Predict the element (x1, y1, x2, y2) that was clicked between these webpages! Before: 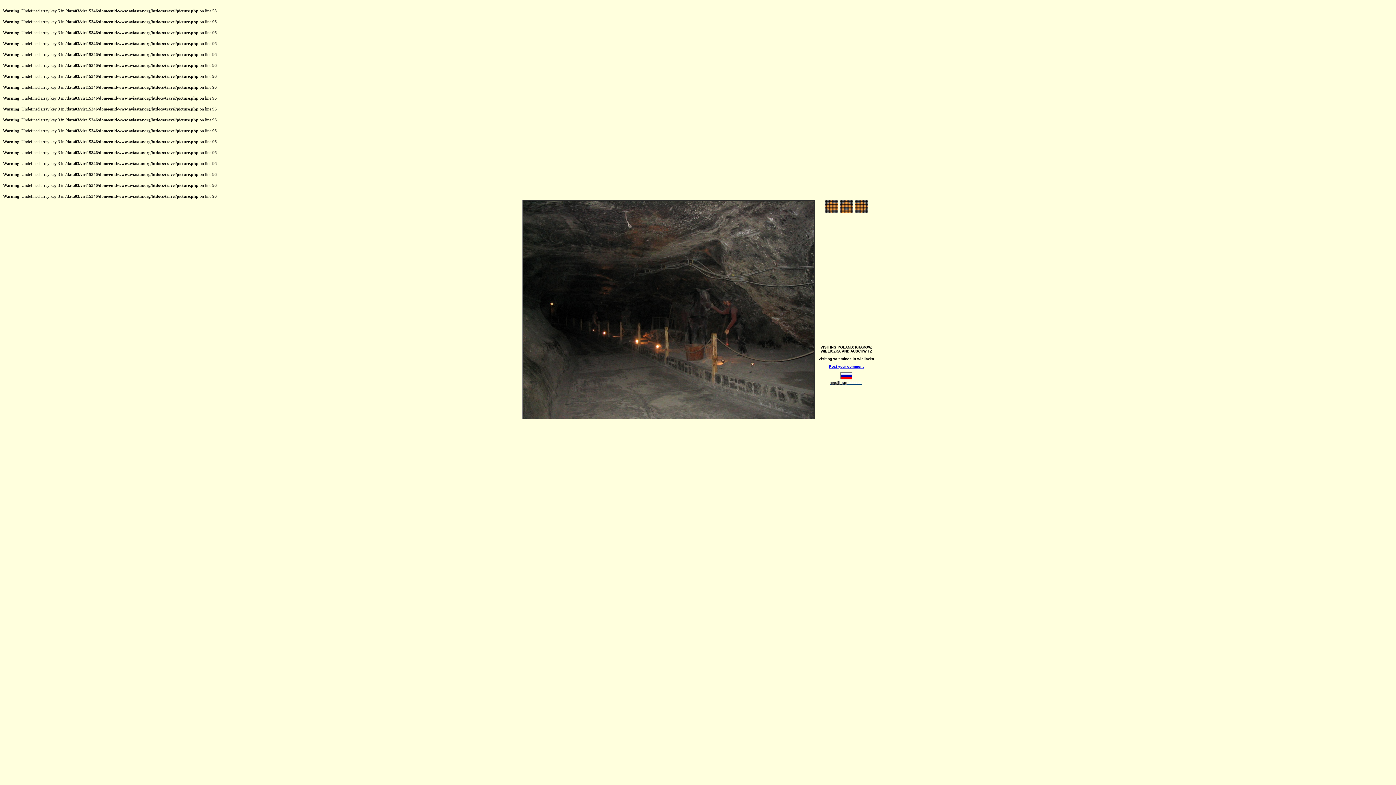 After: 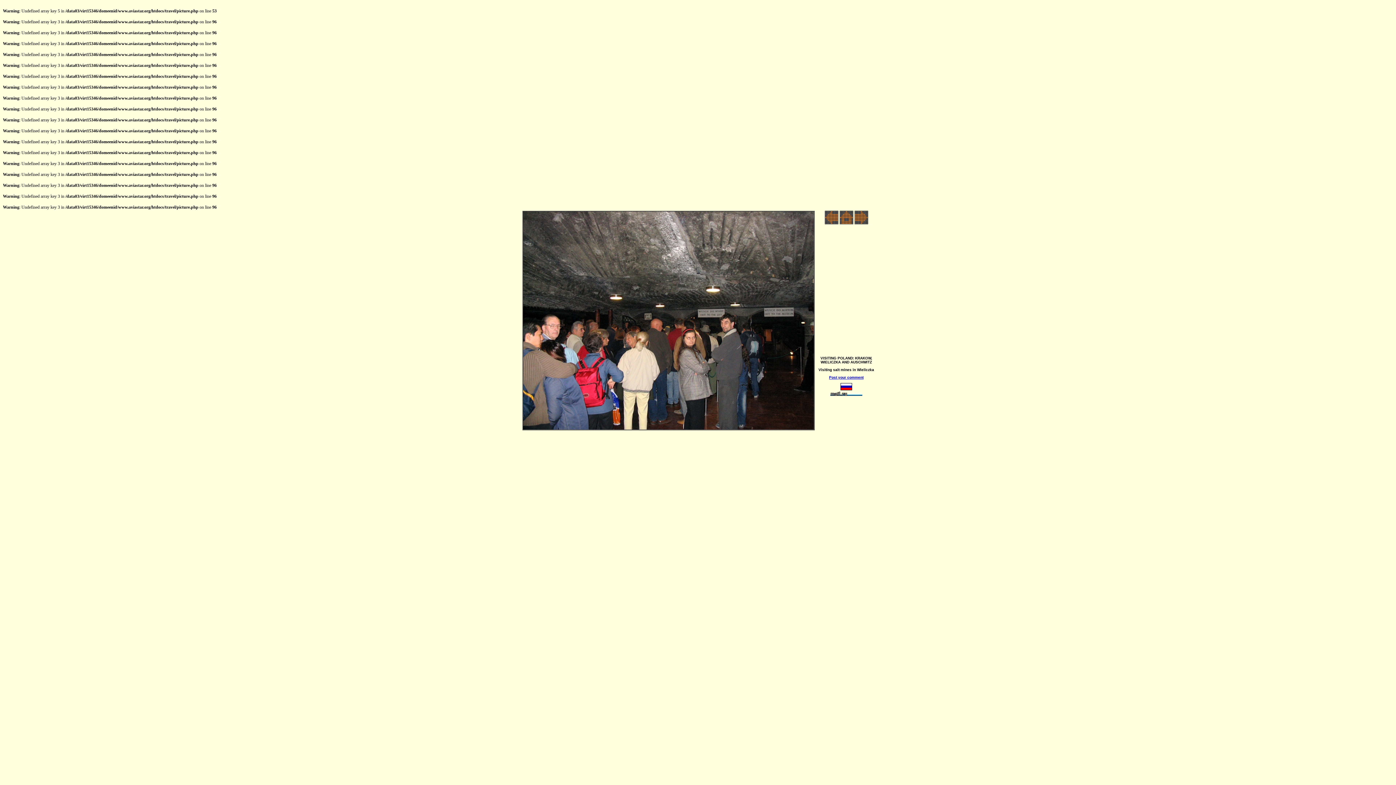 Action: bbox: (854, 208, 868, 214)